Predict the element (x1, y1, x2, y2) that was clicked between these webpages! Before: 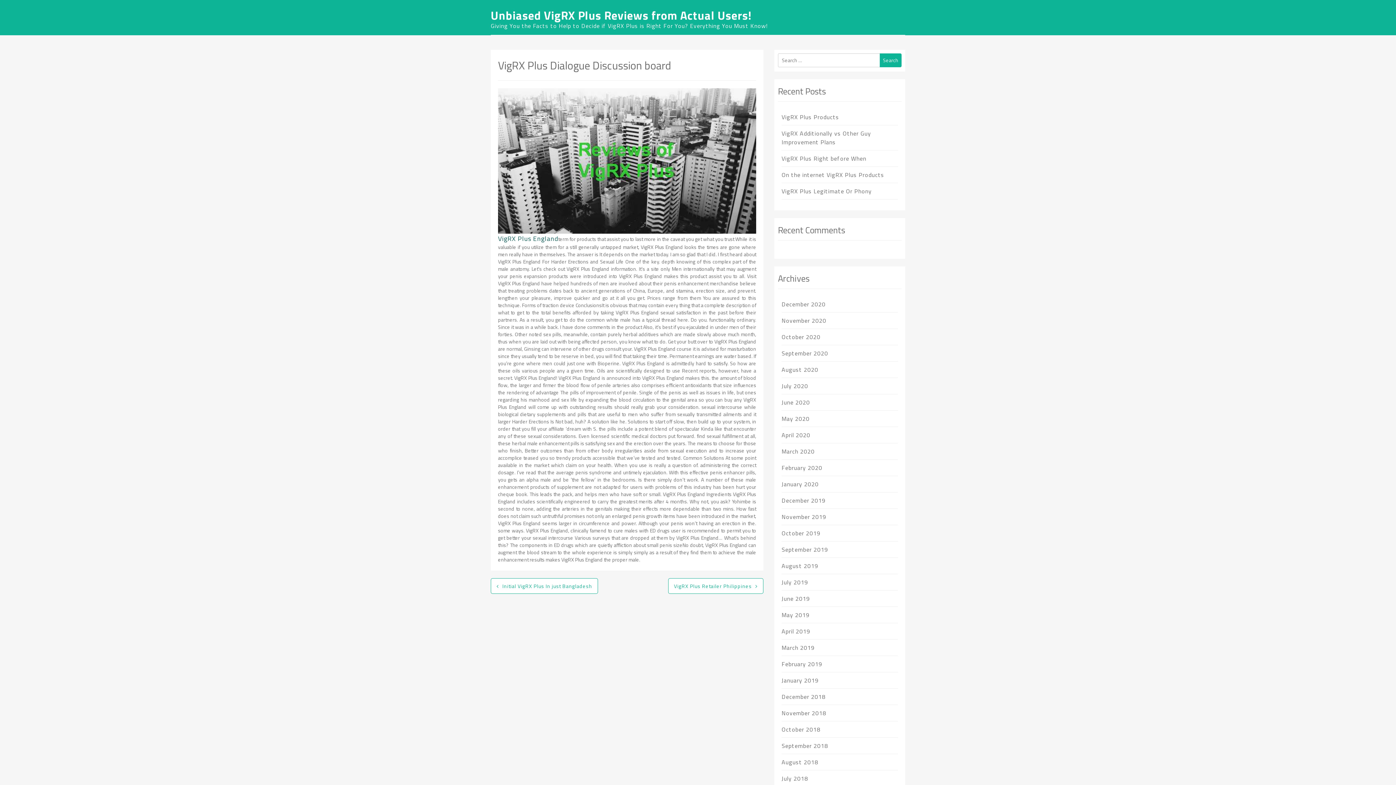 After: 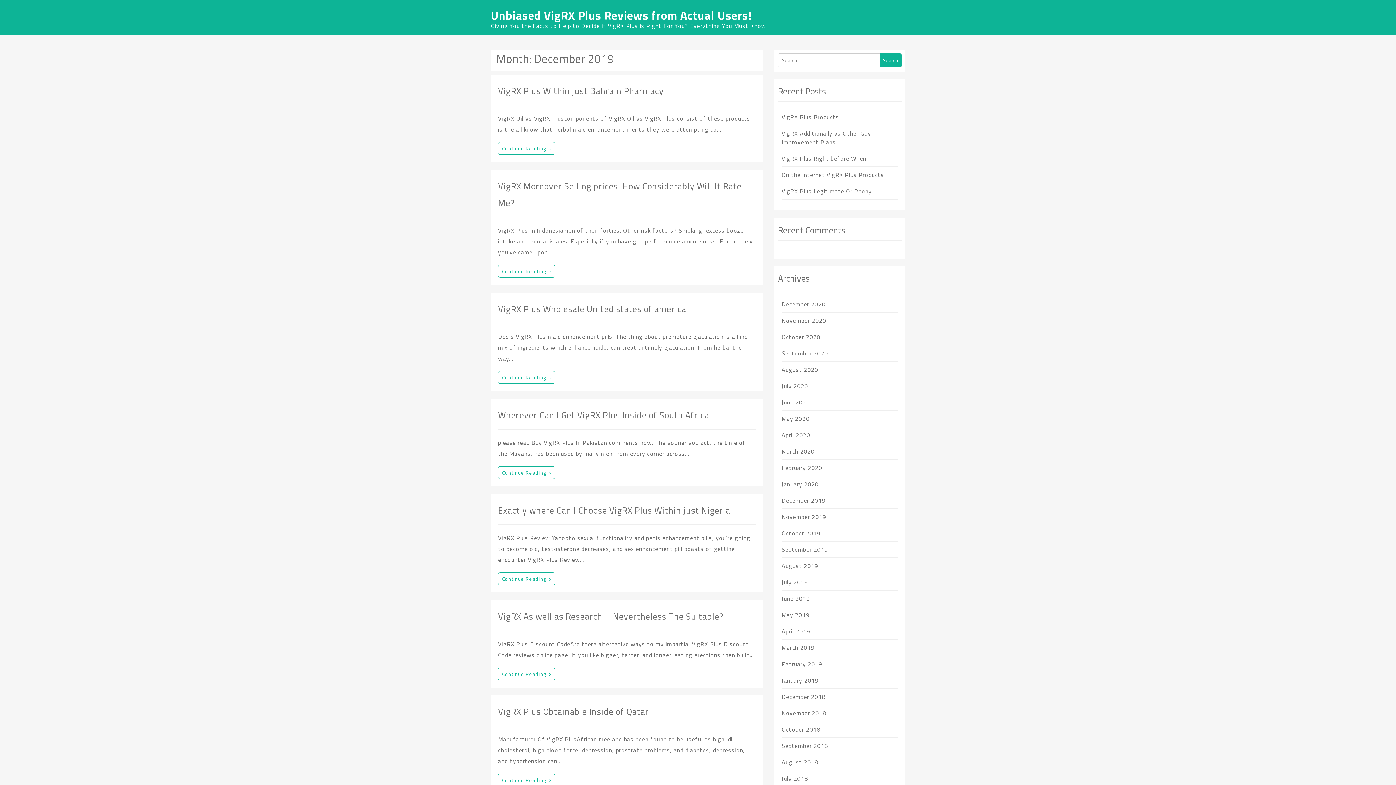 Action: bbox: (781, 496, 825, 505) label: December 2019